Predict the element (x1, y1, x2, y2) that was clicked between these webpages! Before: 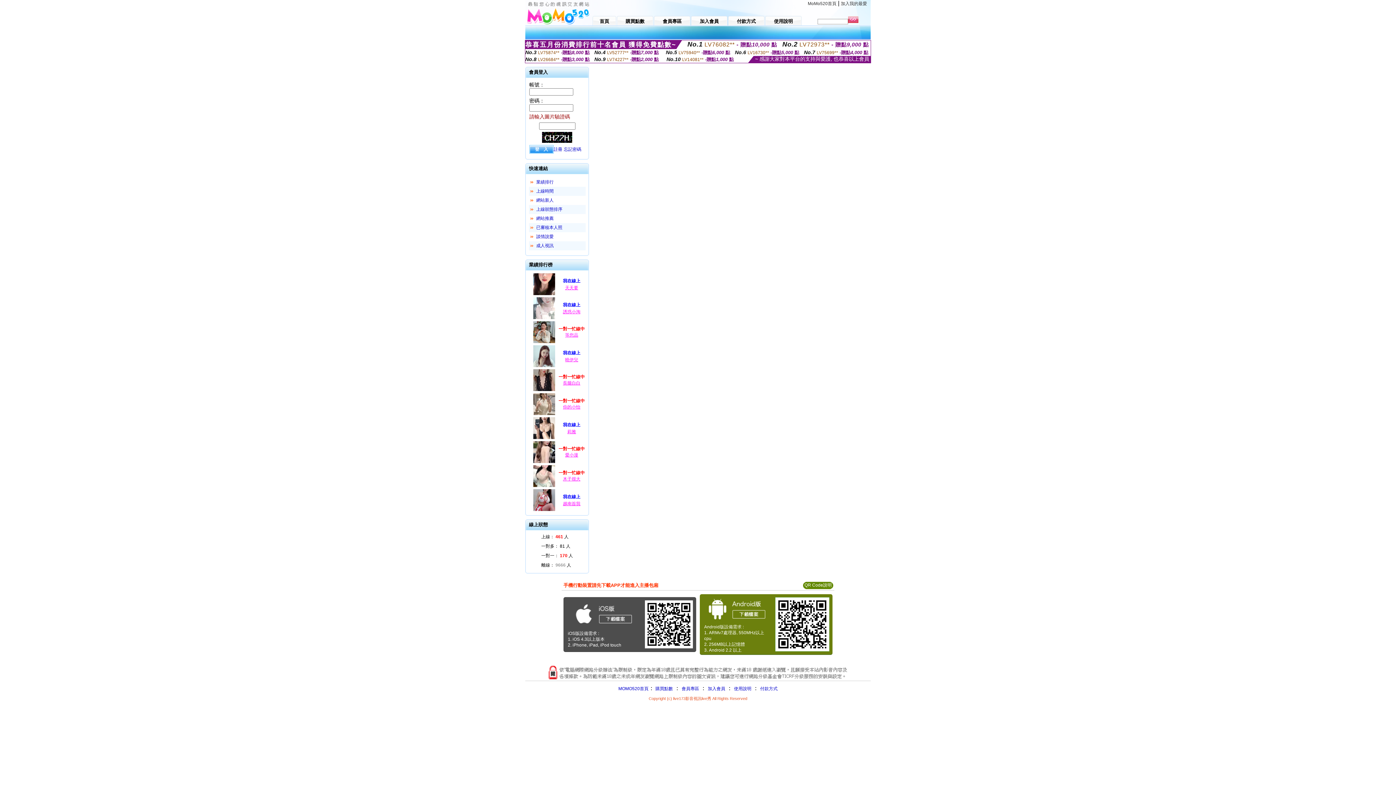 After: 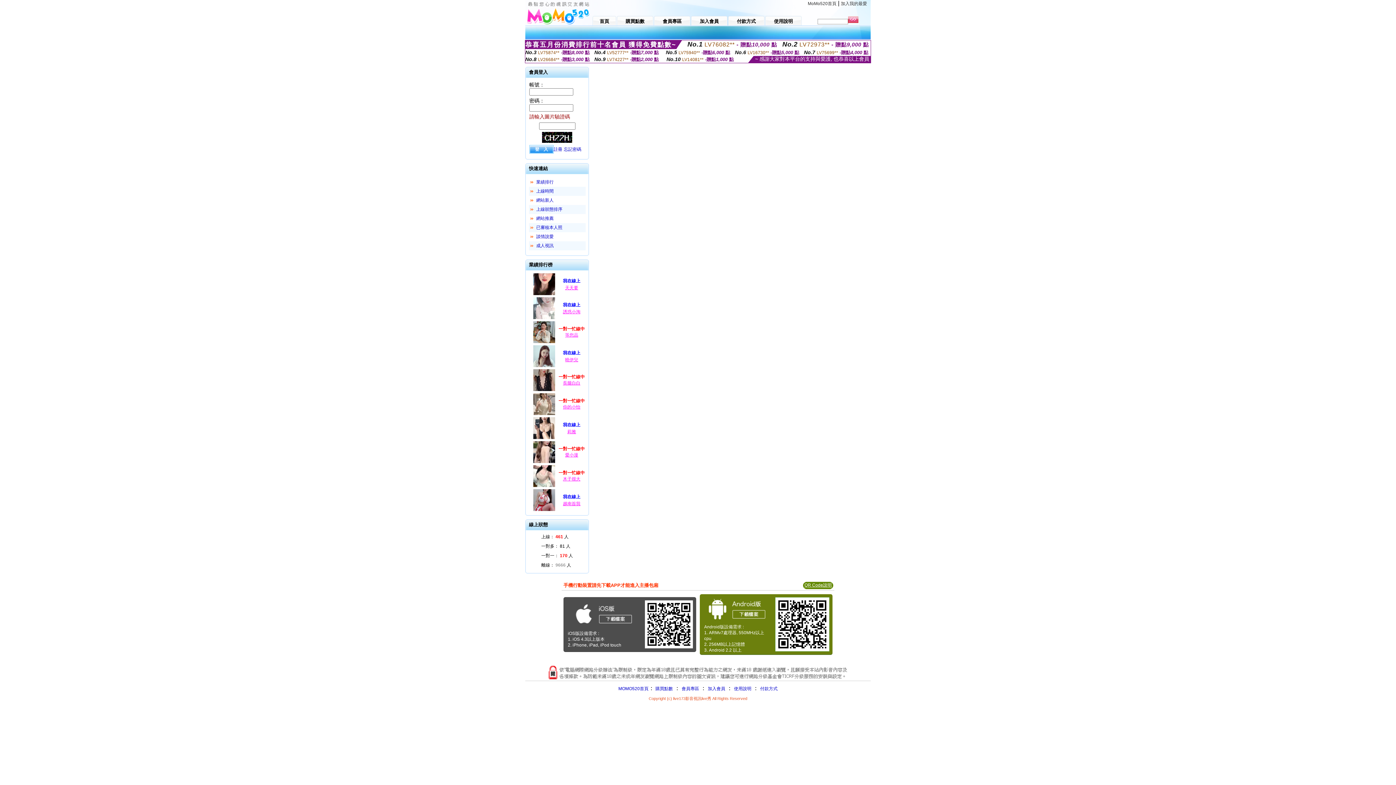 Action: label: QR Code說明 bbox: (804, 582, 832, 588)